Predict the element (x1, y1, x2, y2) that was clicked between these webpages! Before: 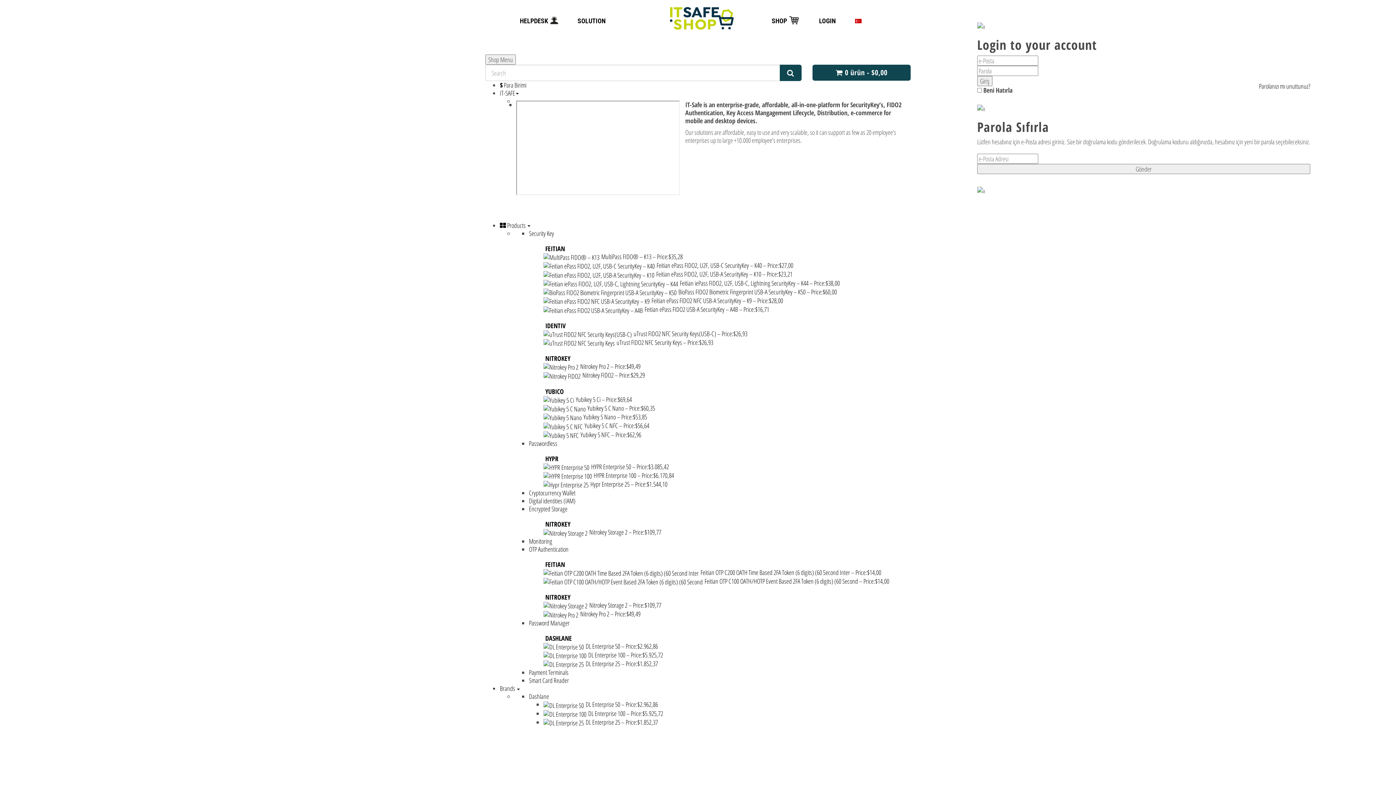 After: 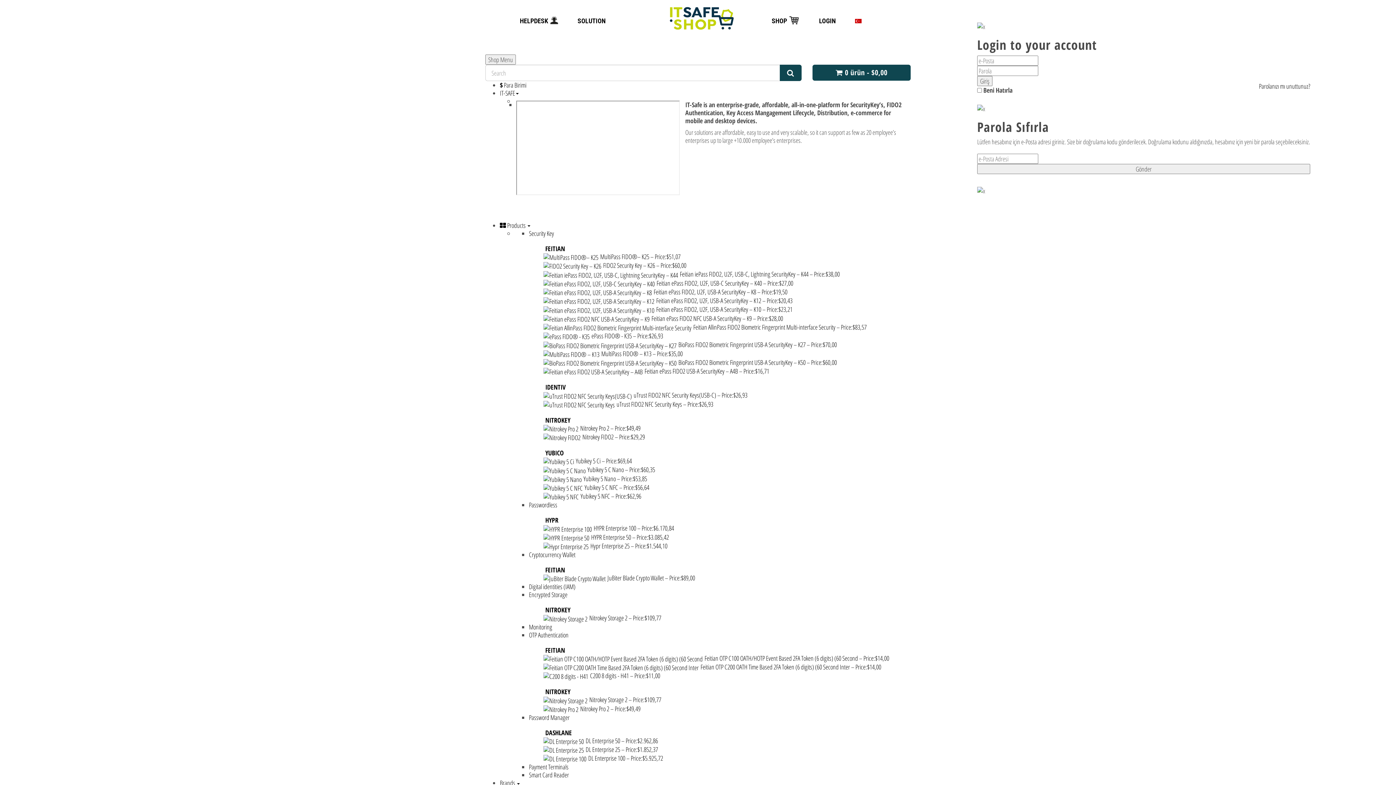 Action: bbox: (529, 496, 575, 505) label: Digital identities (IAM)